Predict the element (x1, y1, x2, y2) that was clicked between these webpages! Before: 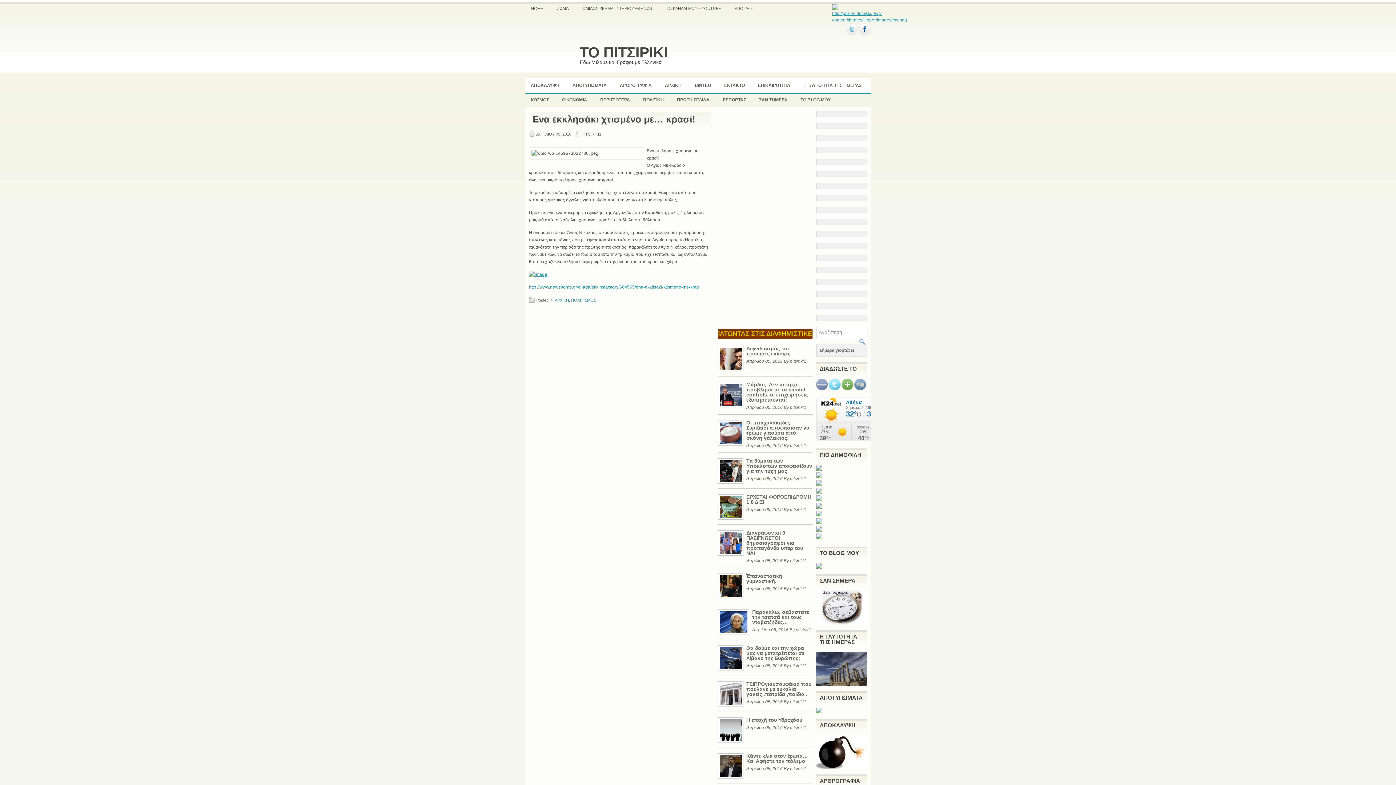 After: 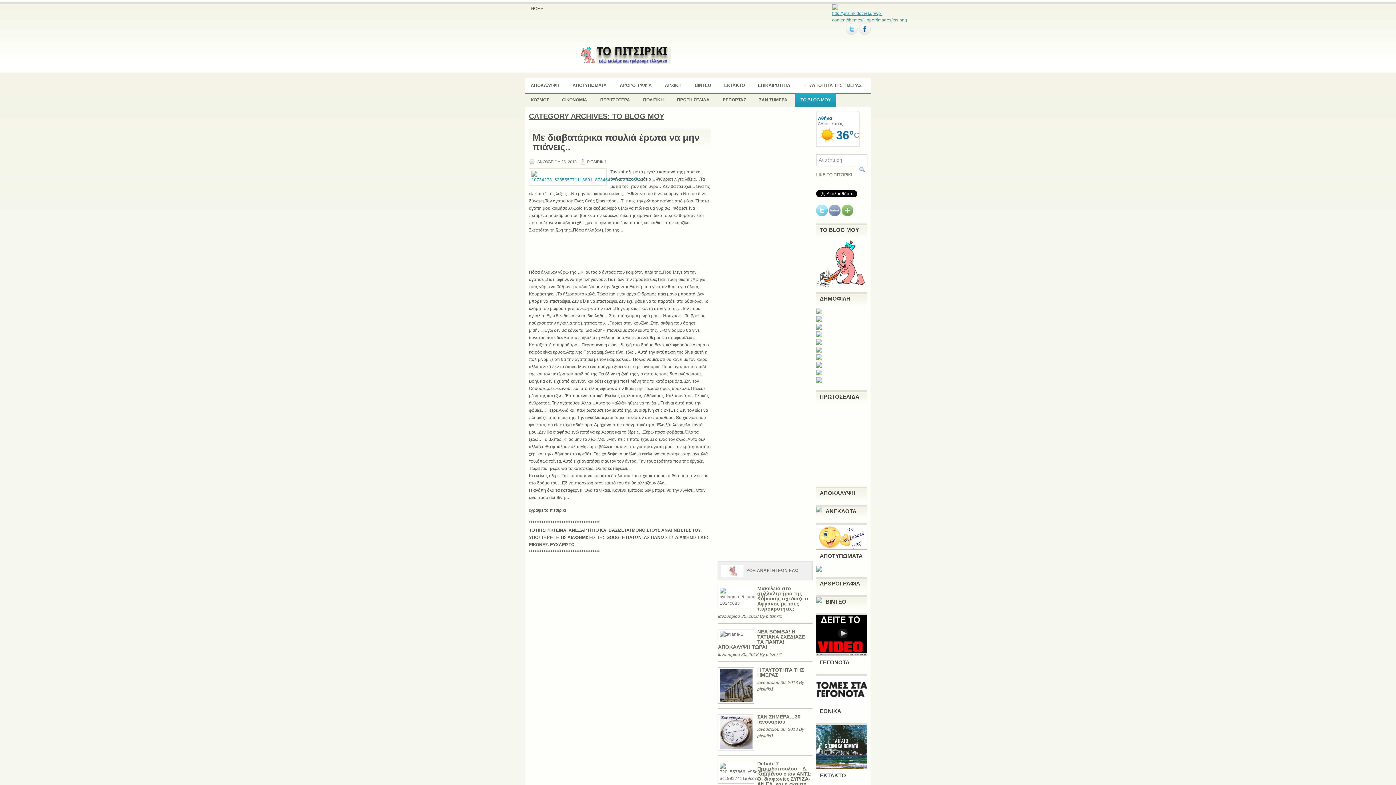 Action: label: ΤΟ BLOG ΜΟΥ bbox: (795, 92, 836, 107)